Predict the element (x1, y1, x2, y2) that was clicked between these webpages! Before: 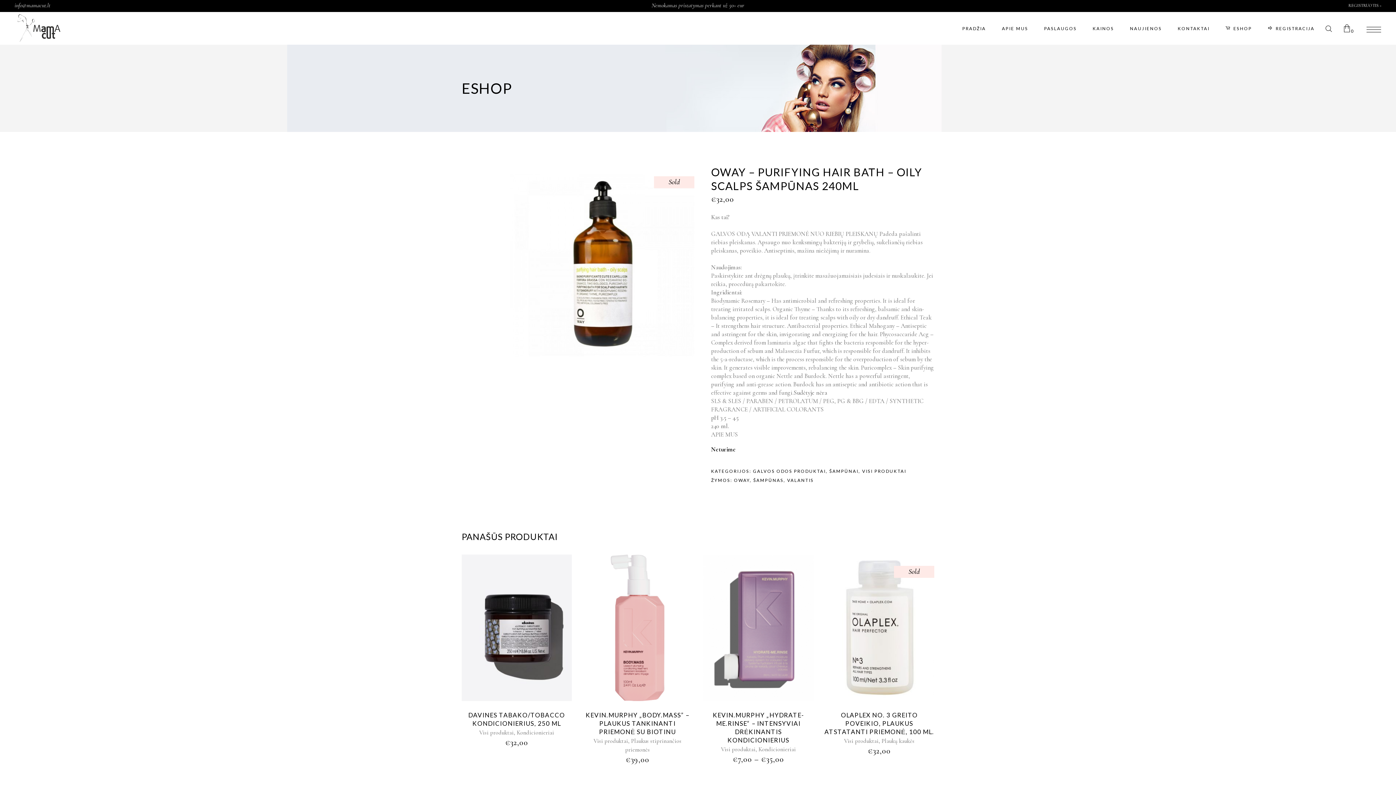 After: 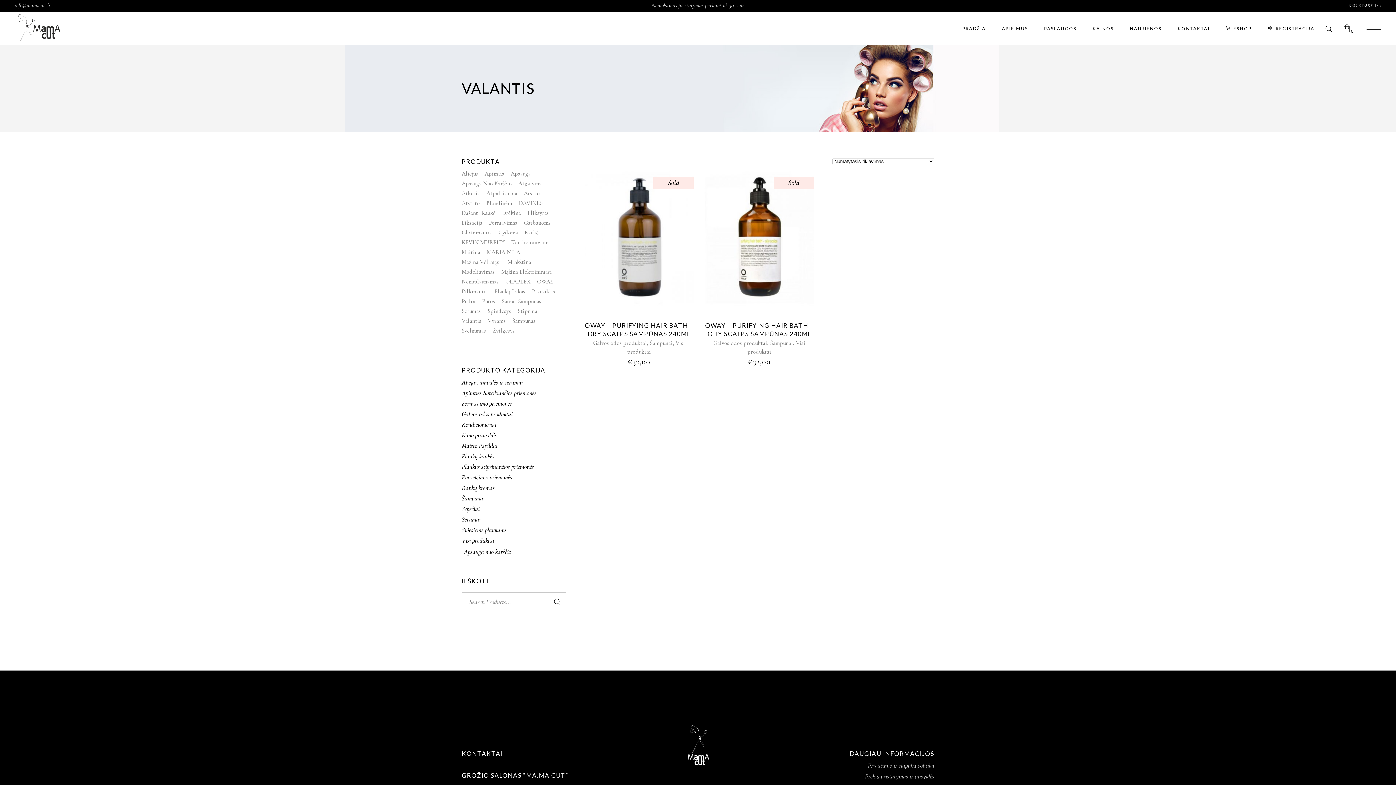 Action: bbox: (787, 477, 813, 483) label: VALANTIS